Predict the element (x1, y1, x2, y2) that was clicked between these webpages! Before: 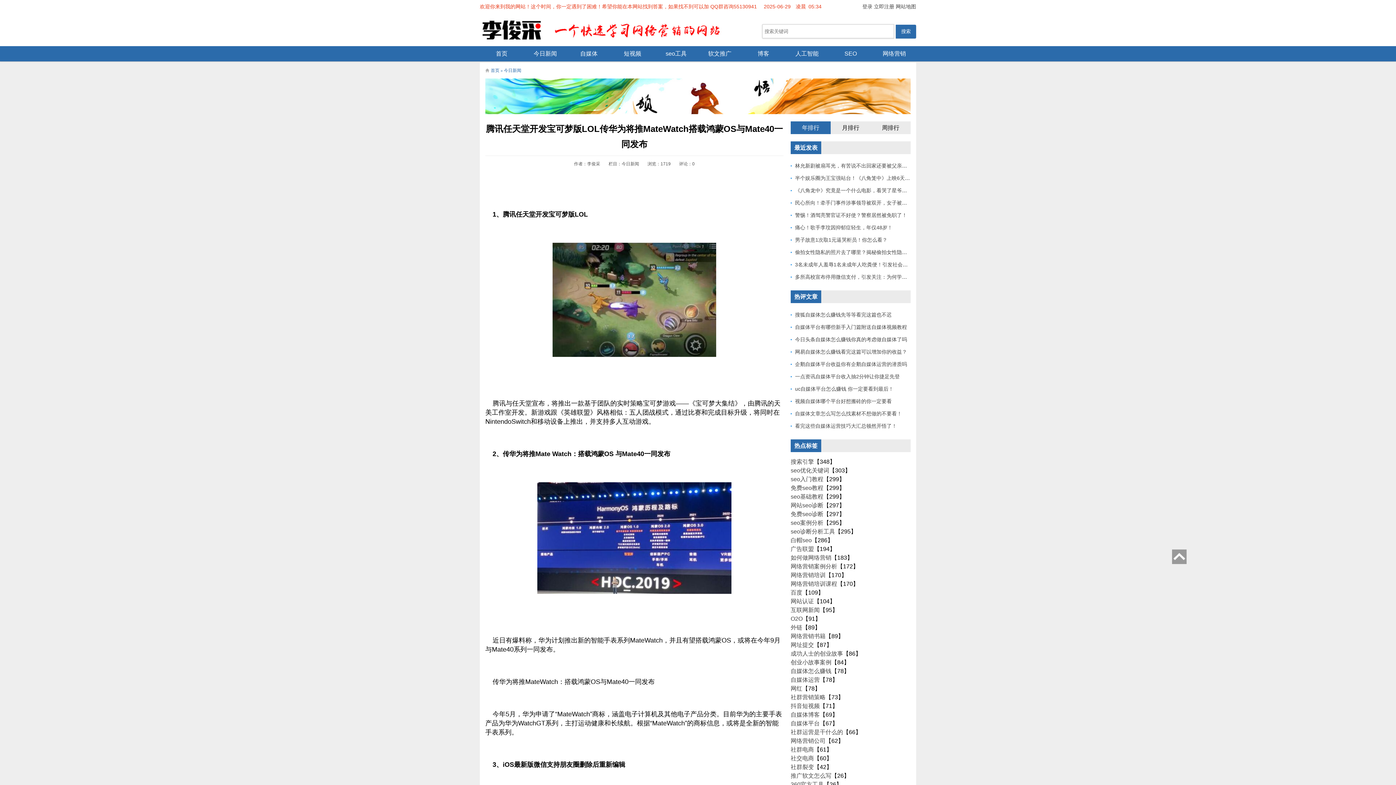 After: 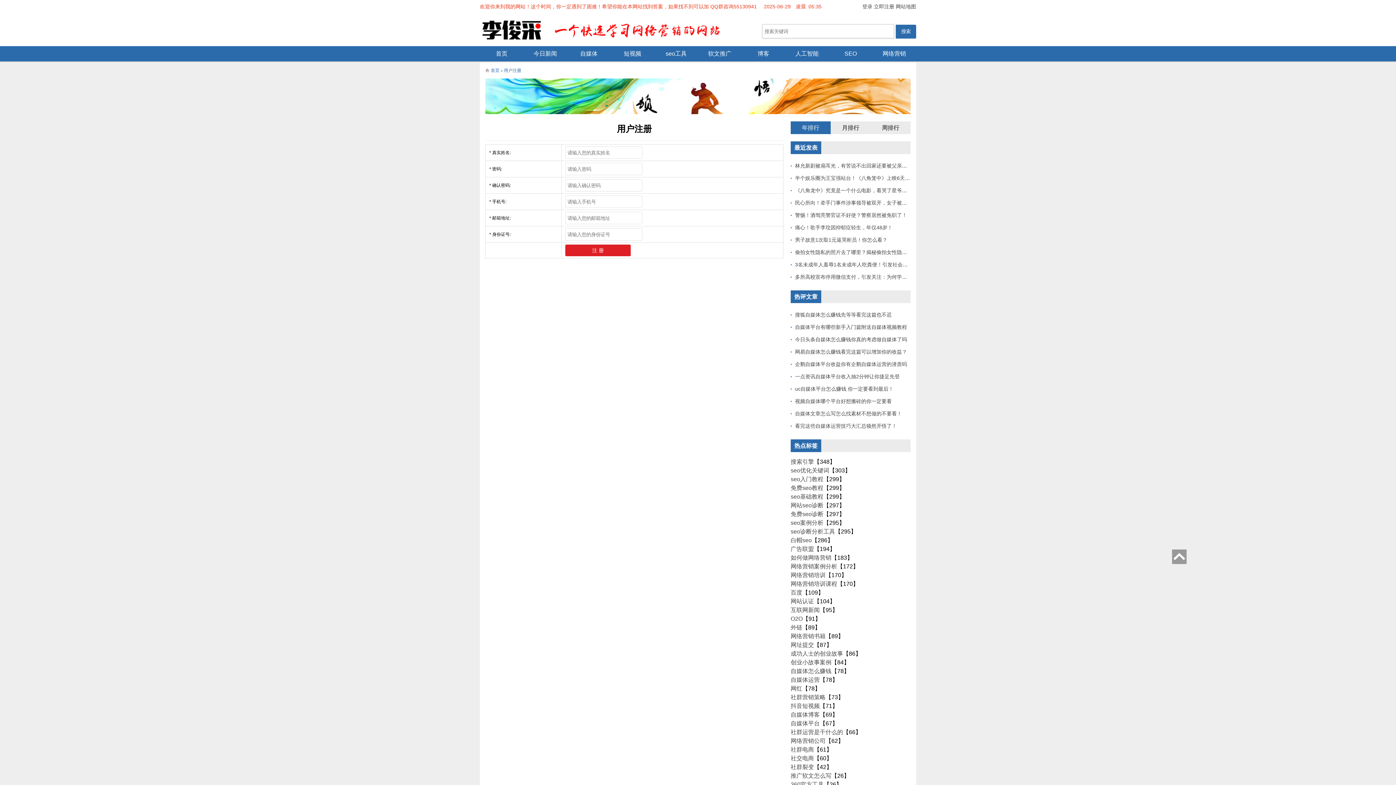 Action: bbox: (862, 3, 872, 9) label: 登录